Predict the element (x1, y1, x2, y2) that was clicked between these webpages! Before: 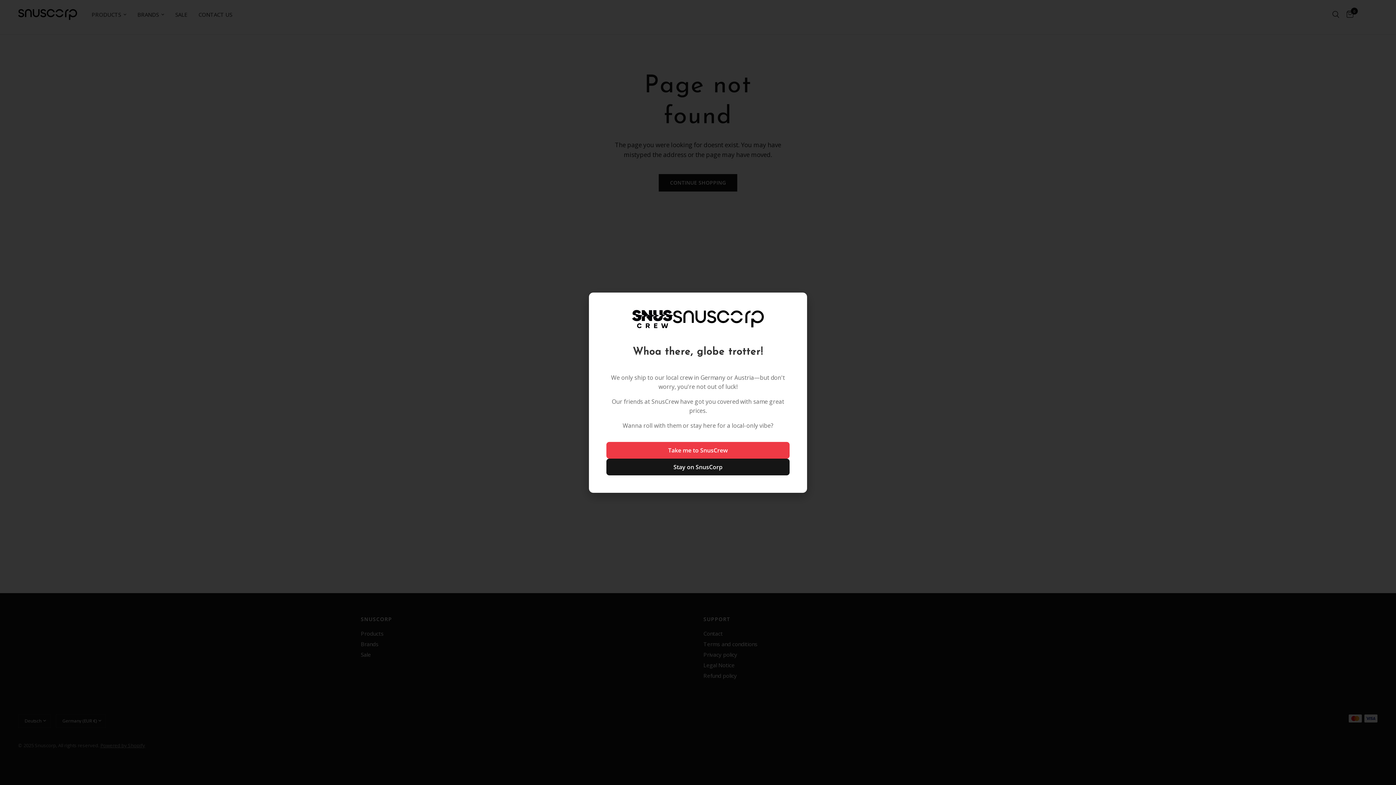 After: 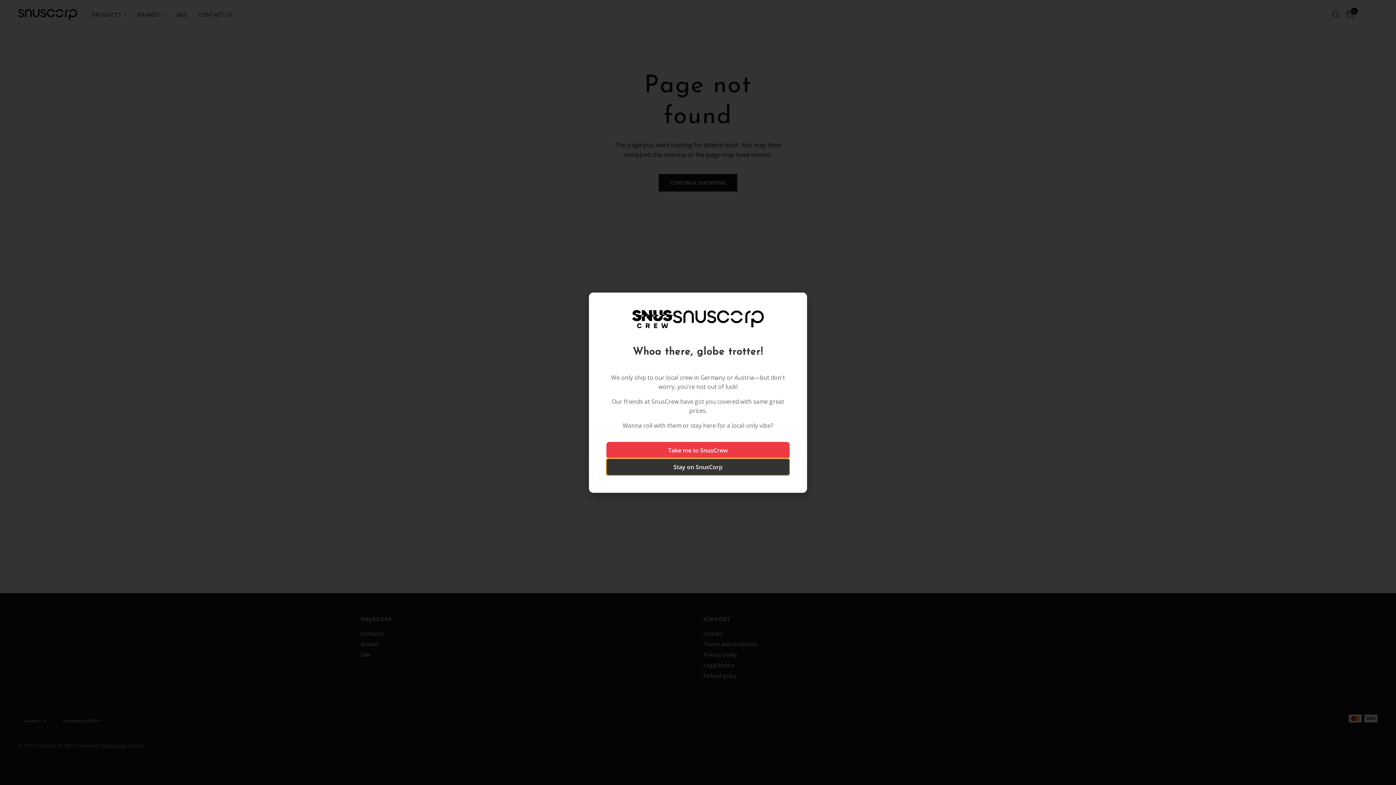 Action: bbox: (606, 458, 789, 475) label: Stay on SnusCorp